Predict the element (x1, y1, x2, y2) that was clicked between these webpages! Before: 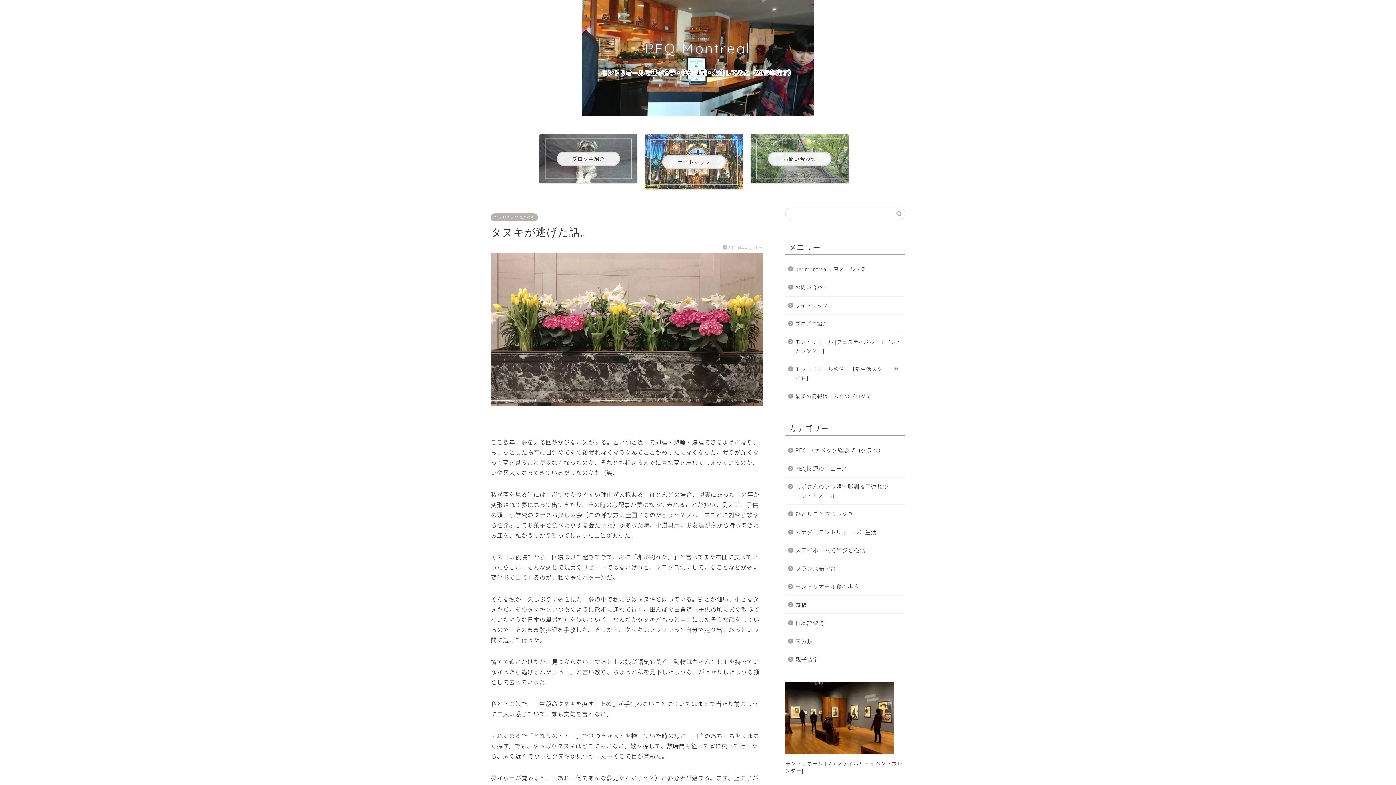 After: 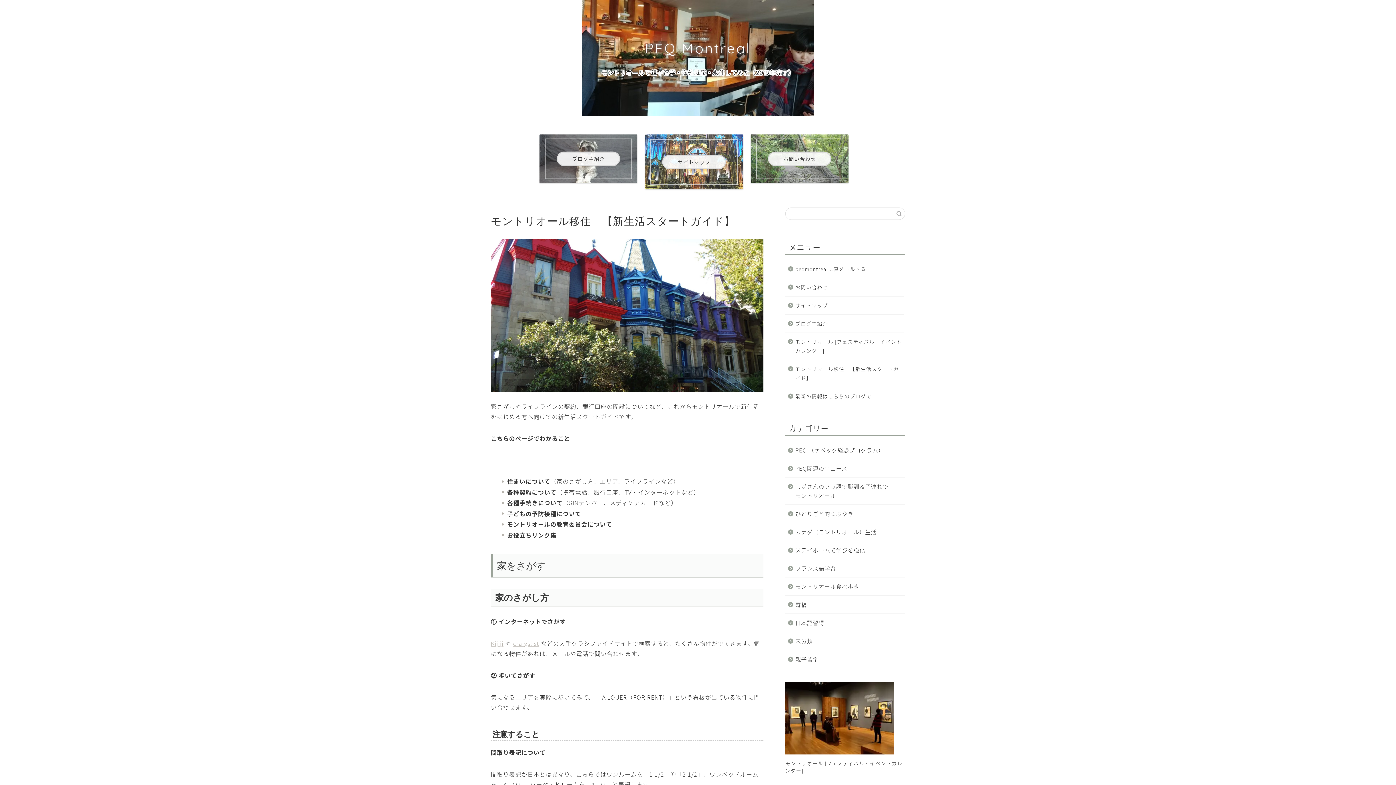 Action: label: モントリオール移住　【新生活スタートガイド】 bbox: (785, 360, 904, 387)